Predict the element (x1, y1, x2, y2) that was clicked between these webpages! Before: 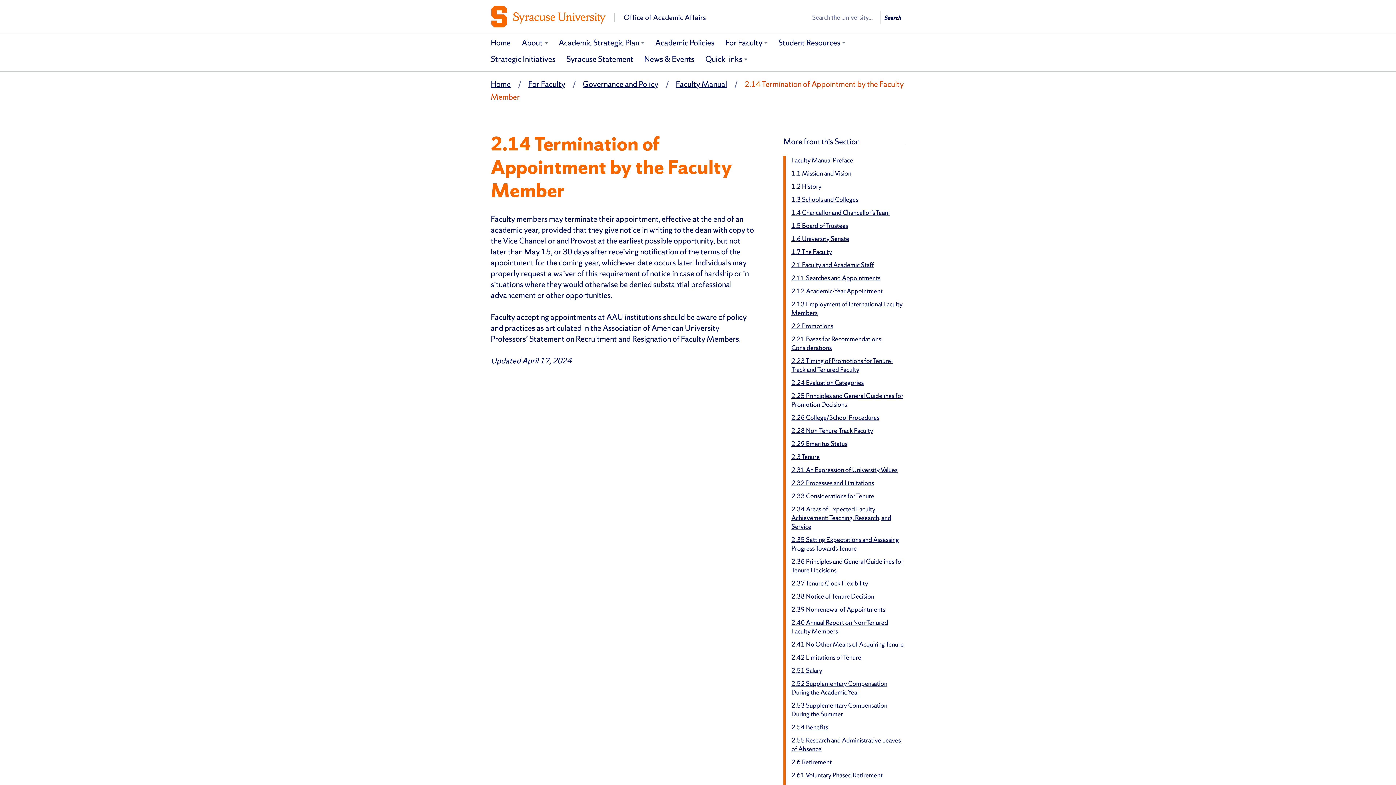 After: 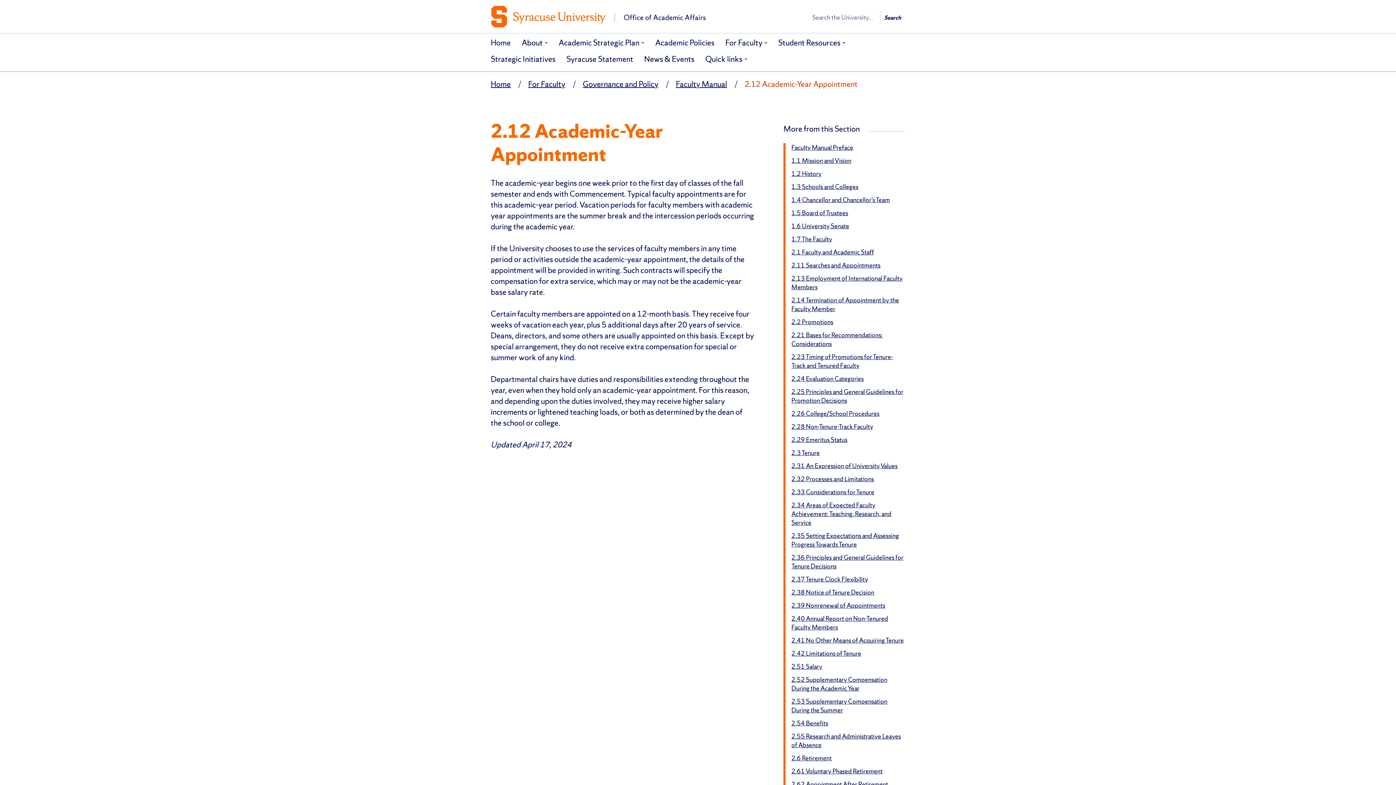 Action: label: 2.12 Academic-Year Appointment bbox: (791, 286, 882, 295)